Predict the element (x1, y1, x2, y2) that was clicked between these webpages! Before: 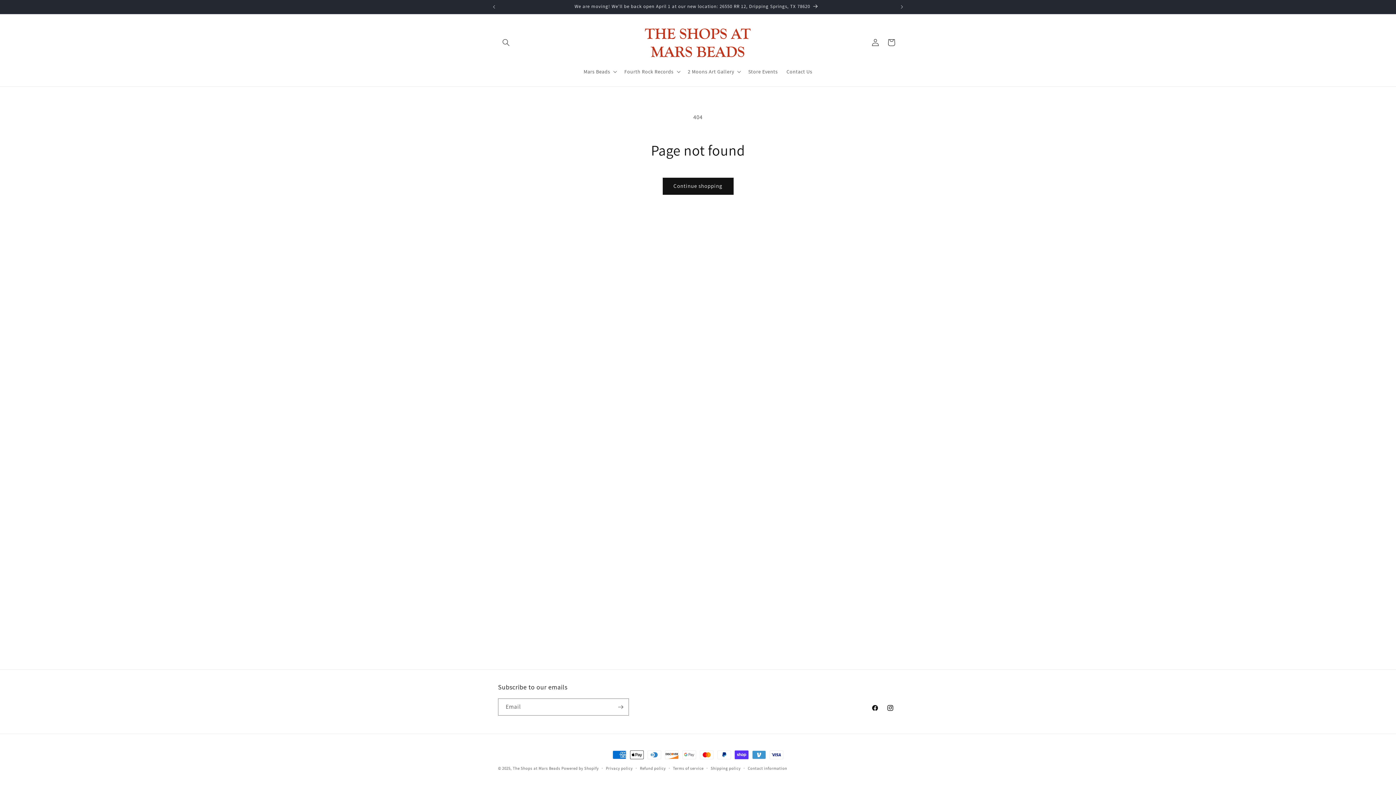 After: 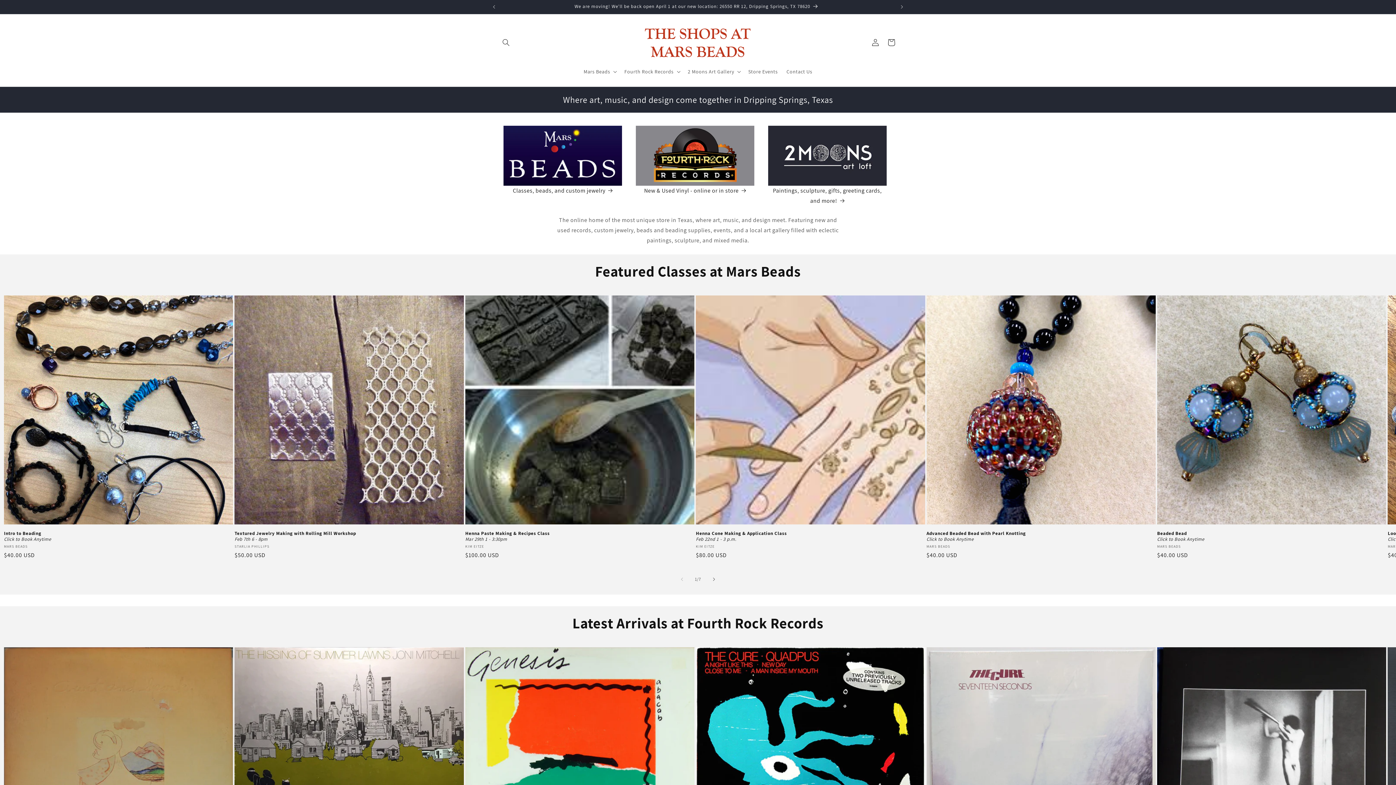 Action: bbox: (512, 766, 560, 771) label: The Shops at Mars Beads